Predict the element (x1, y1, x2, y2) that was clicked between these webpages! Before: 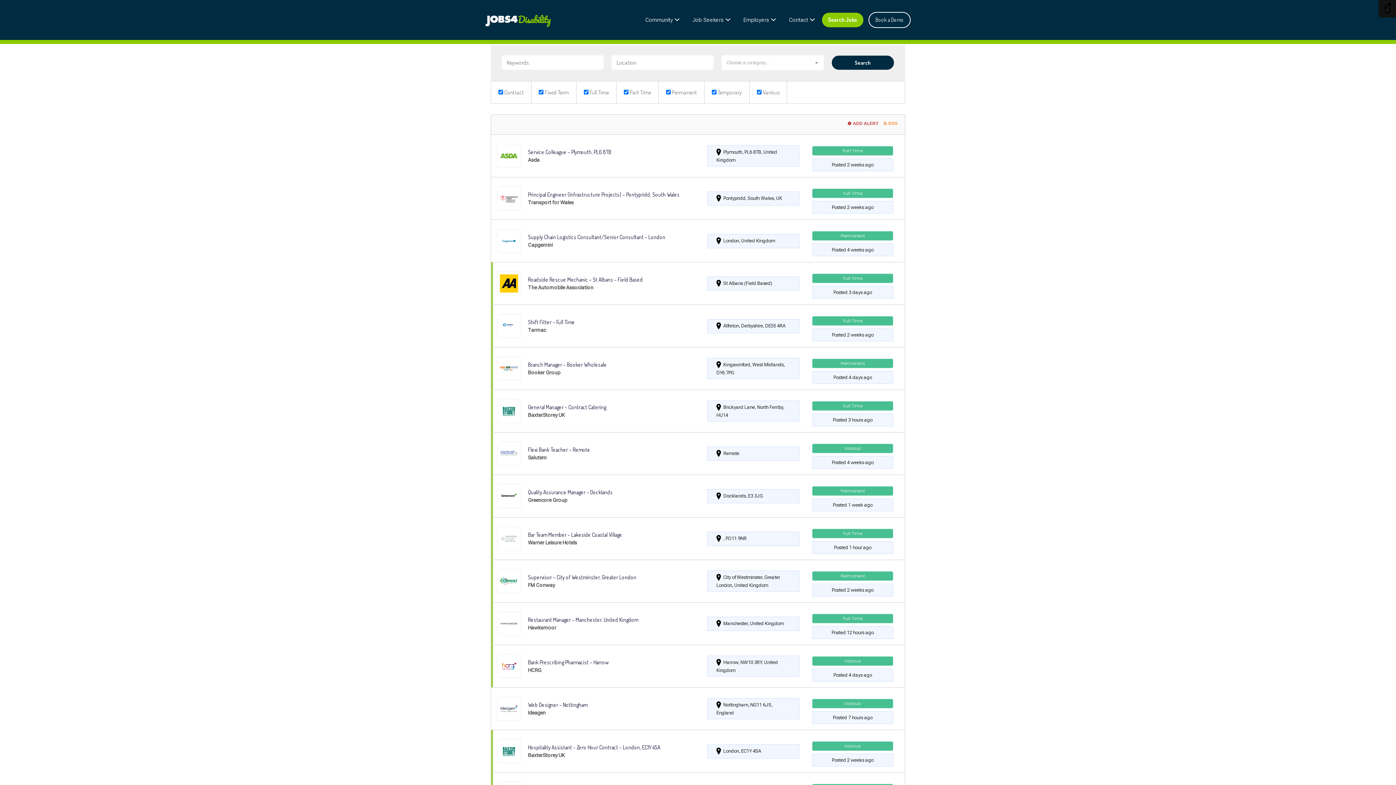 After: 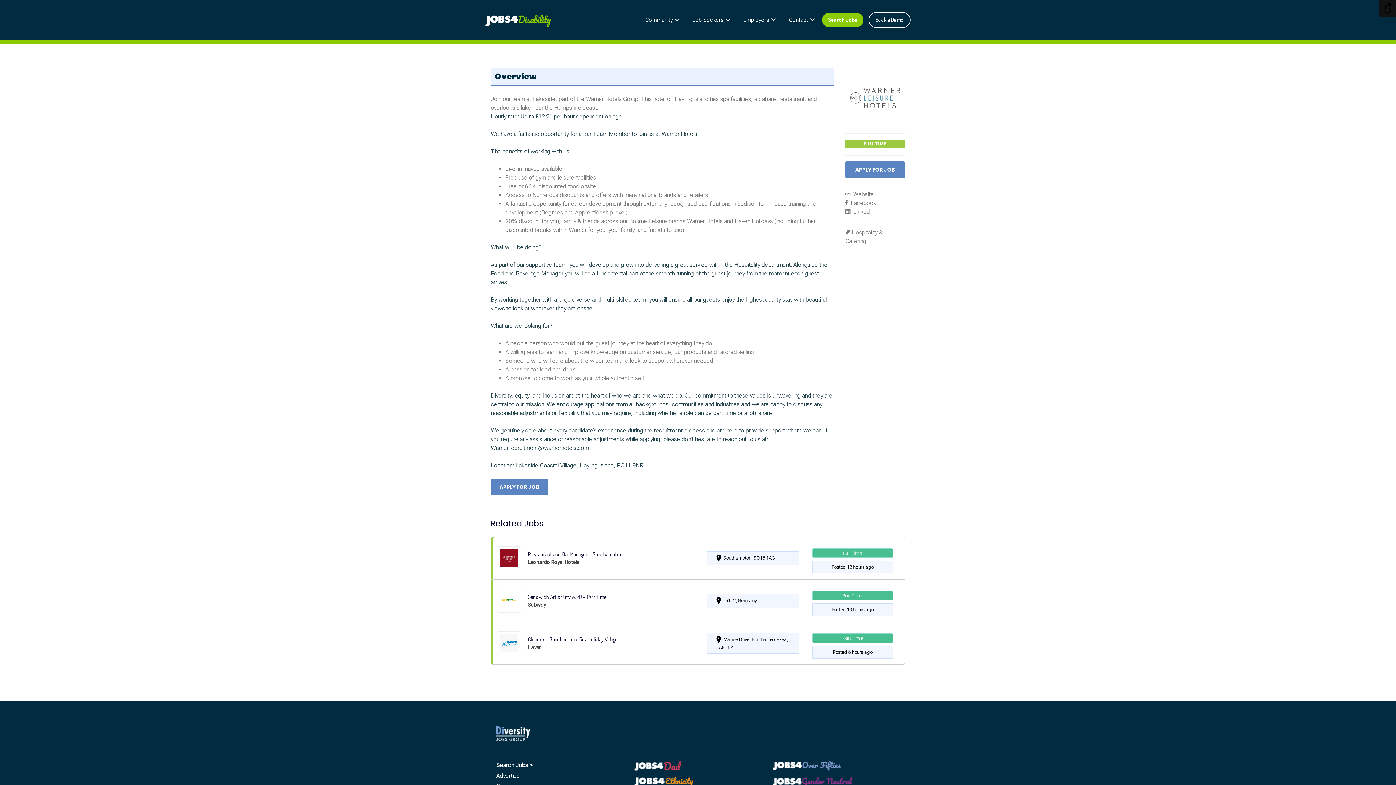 Action: bbox: (491, 517, 905, 560)